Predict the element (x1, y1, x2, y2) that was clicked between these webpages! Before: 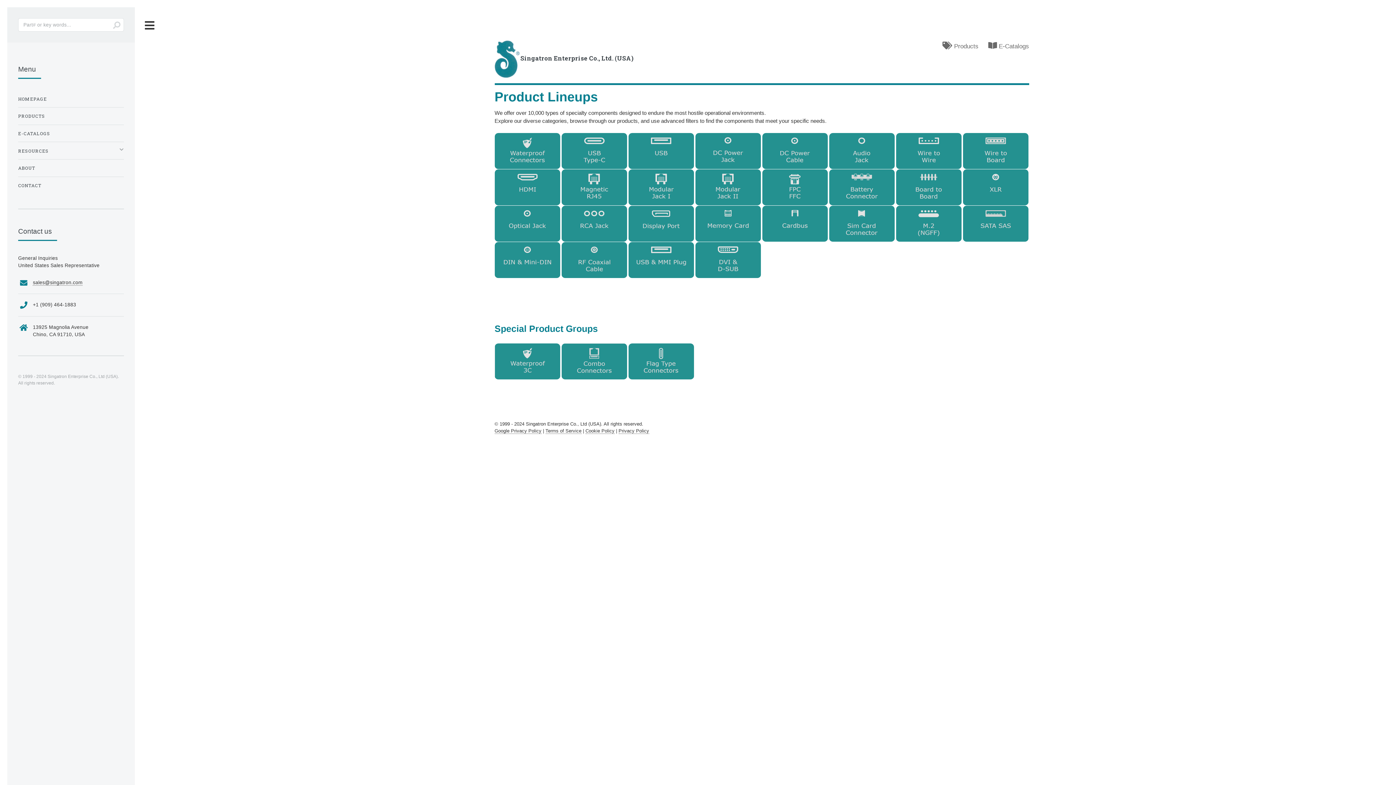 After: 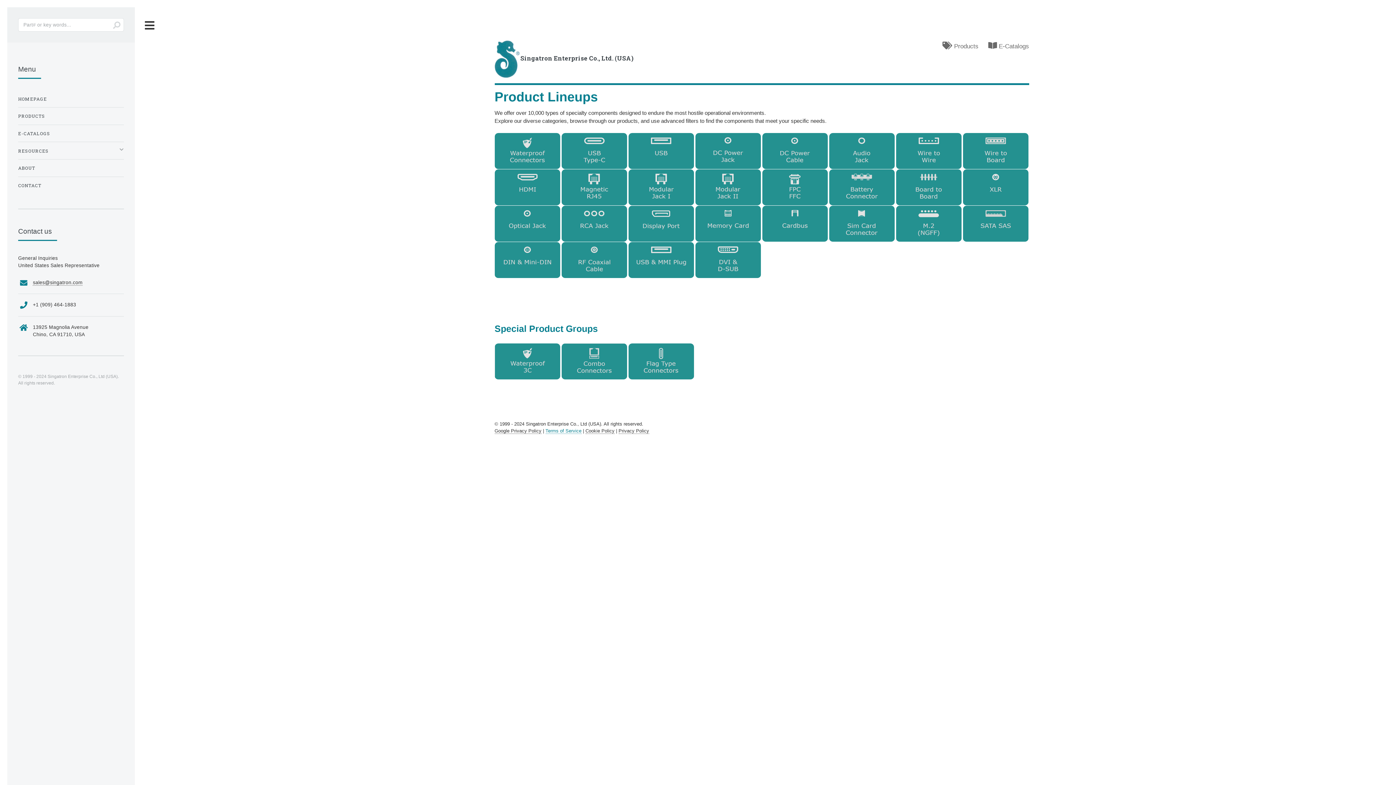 Action: label: Terms of Service bbox: (545, 428, 581, 434)